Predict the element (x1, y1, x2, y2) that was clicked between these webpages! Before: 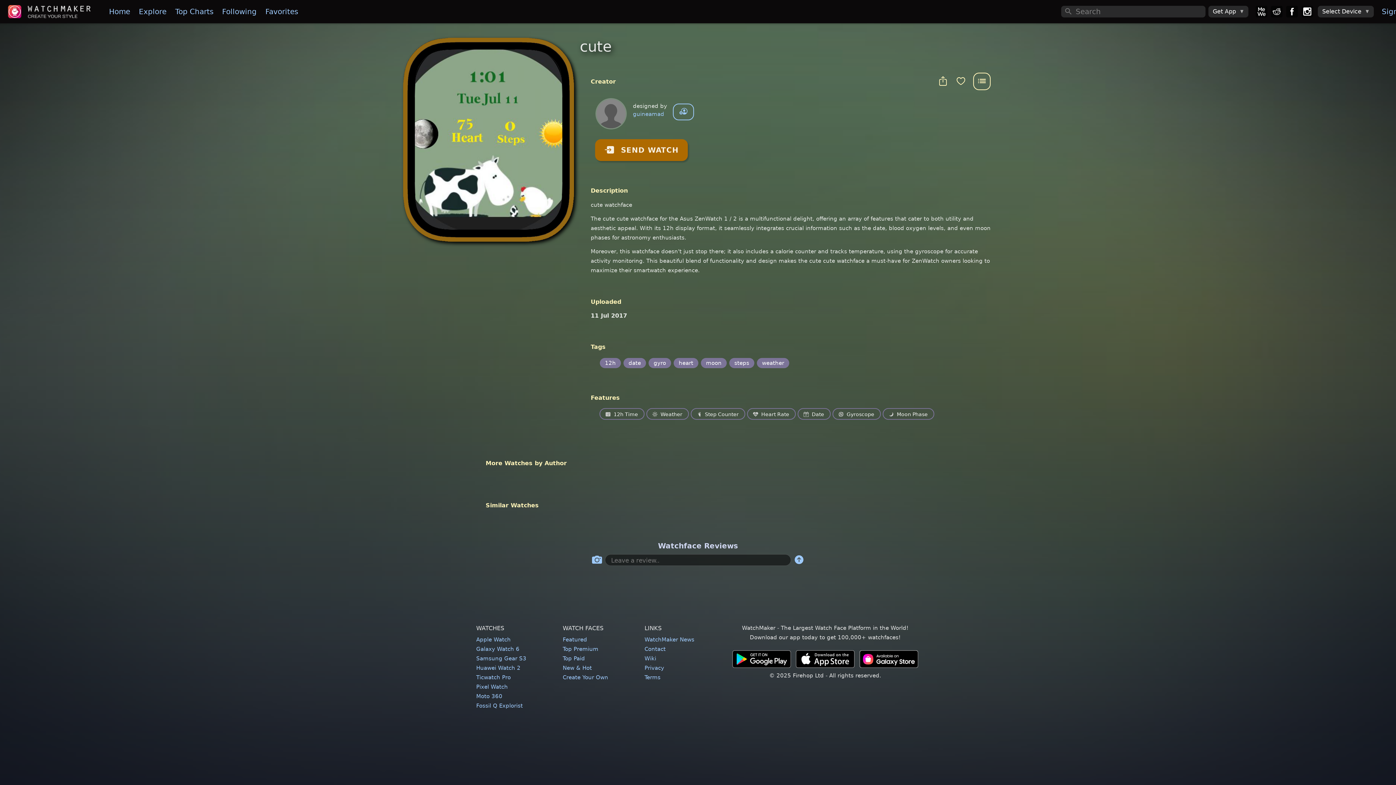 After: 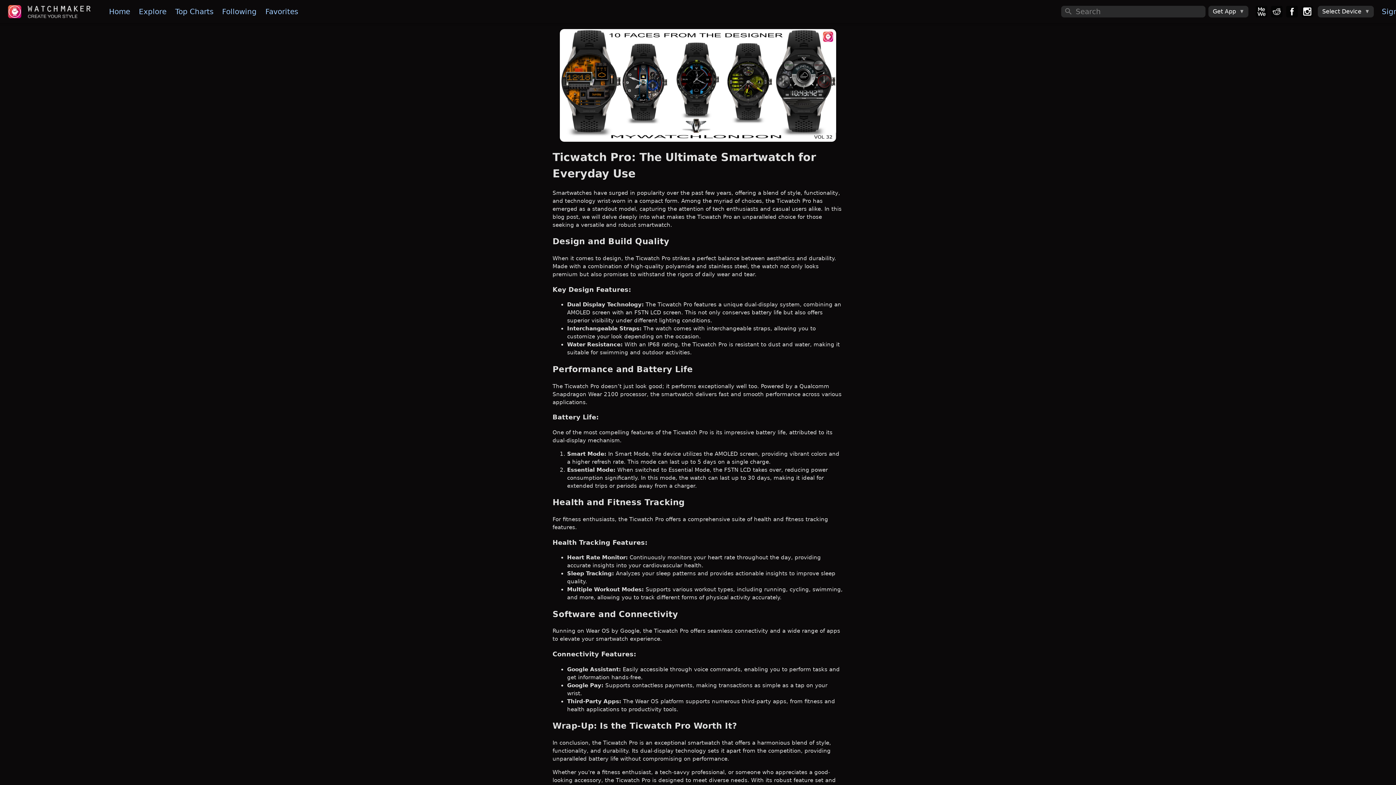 Action: bbox: (476, 674, 510, 681) label: Ticwatch Pro